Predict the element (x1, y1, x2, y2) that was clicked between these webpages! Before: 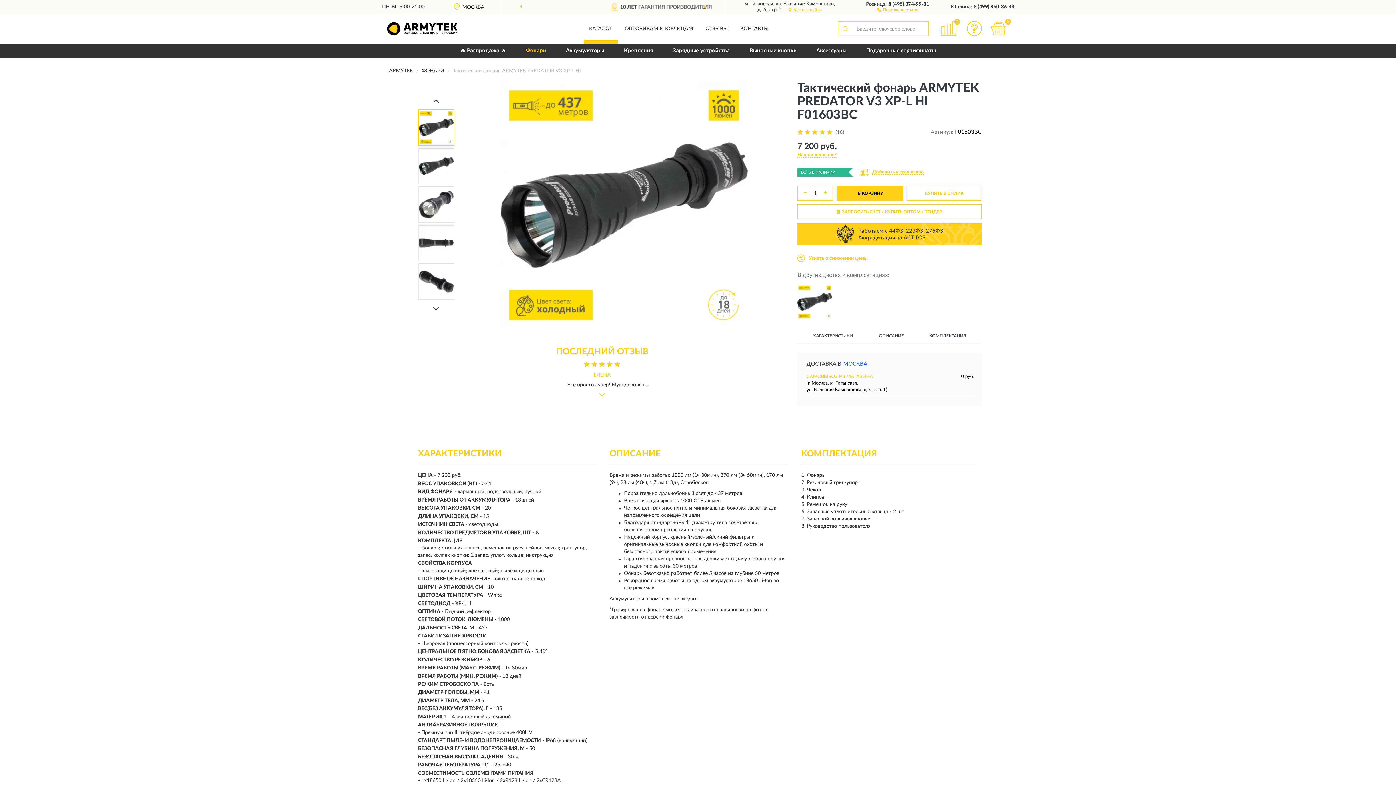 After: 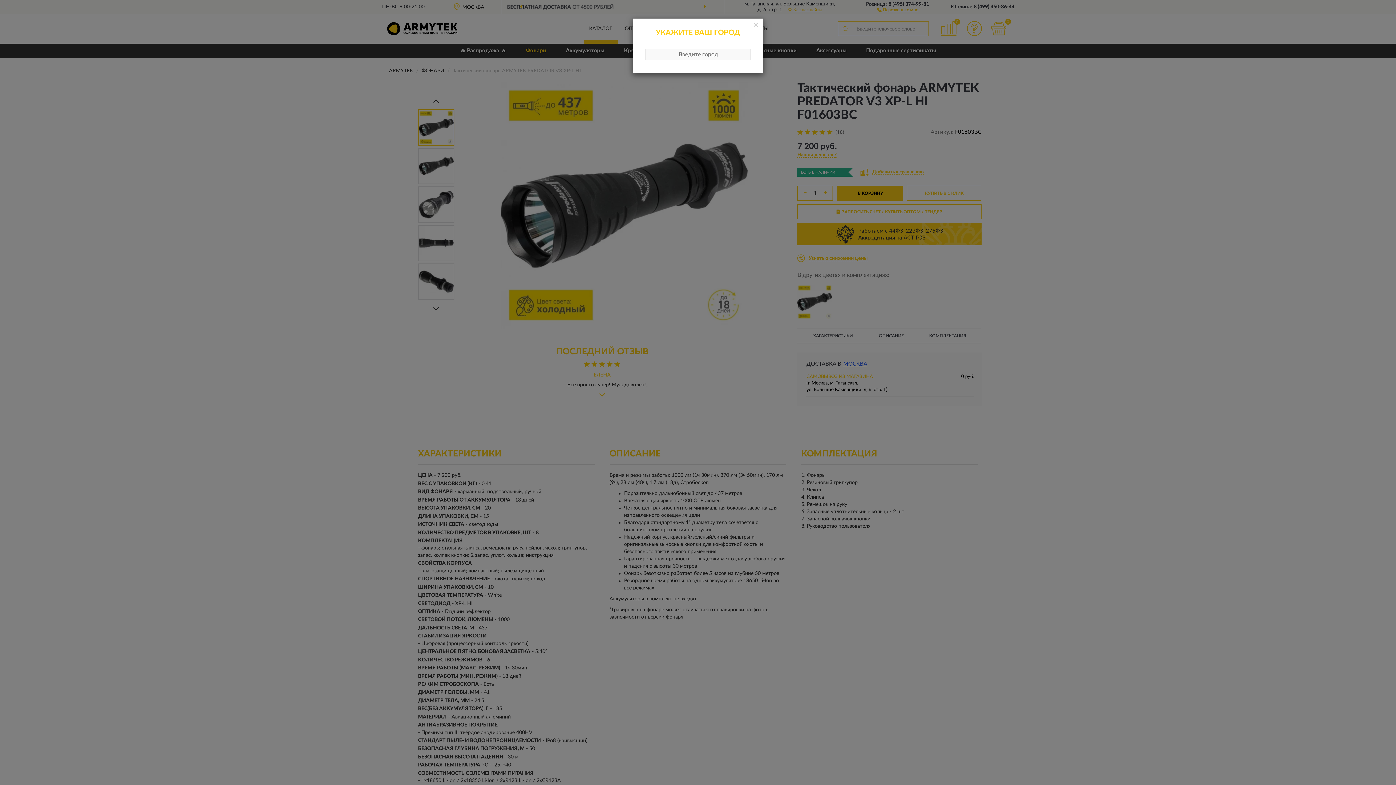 Action: label: МОСКВА bbox: (843, 360, 867, 368)